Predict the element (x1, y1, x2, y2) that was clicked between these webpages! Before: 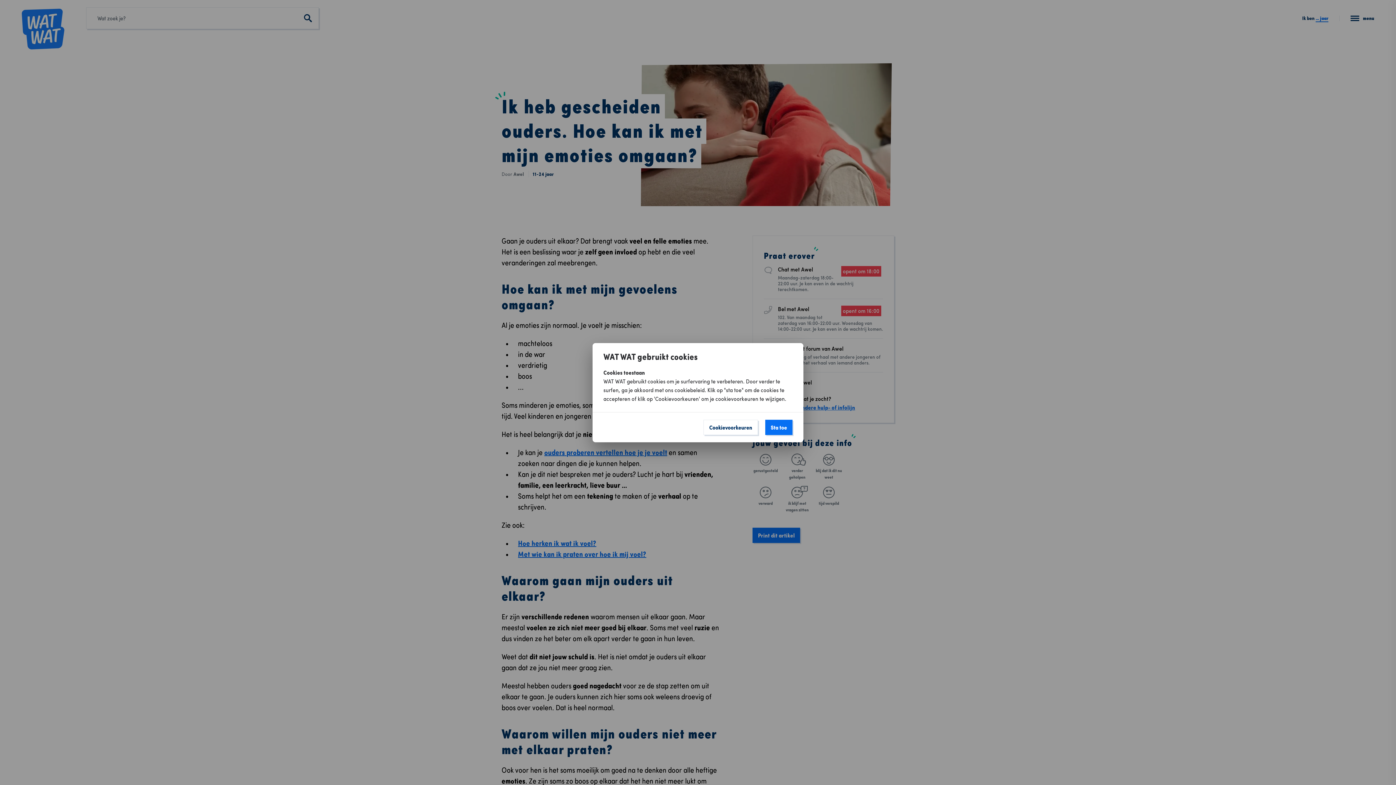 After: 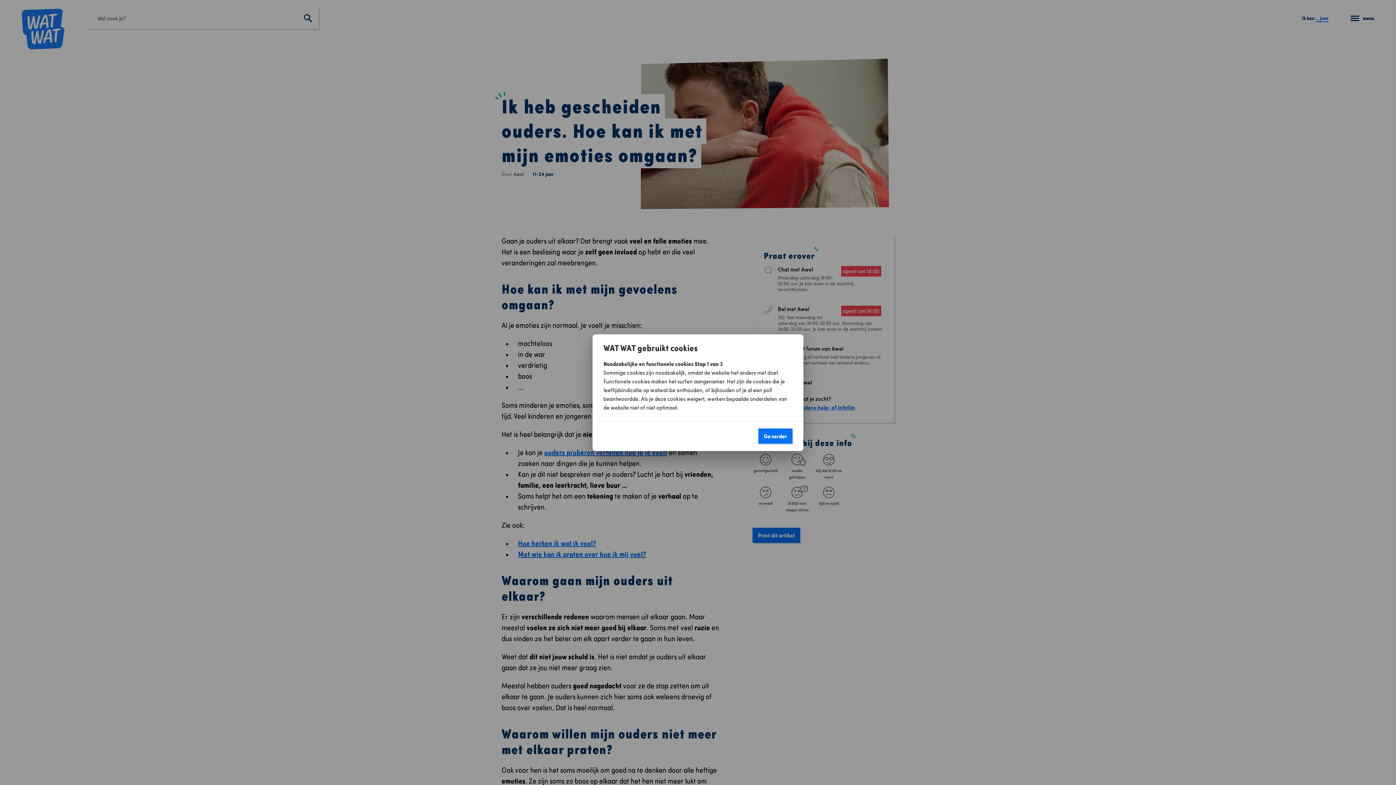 Action: label: Cookievoorkeuren bbox: (703, 419, 758, 435)